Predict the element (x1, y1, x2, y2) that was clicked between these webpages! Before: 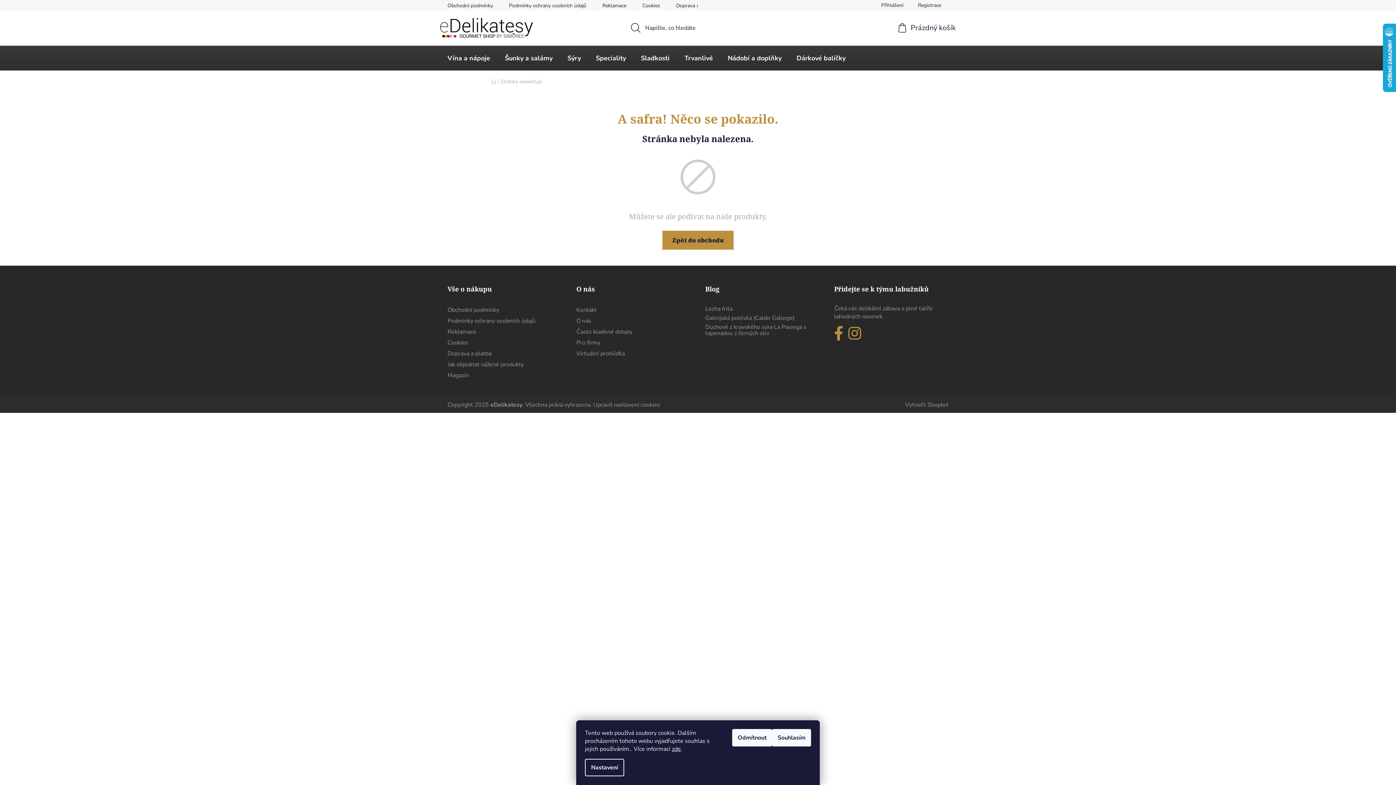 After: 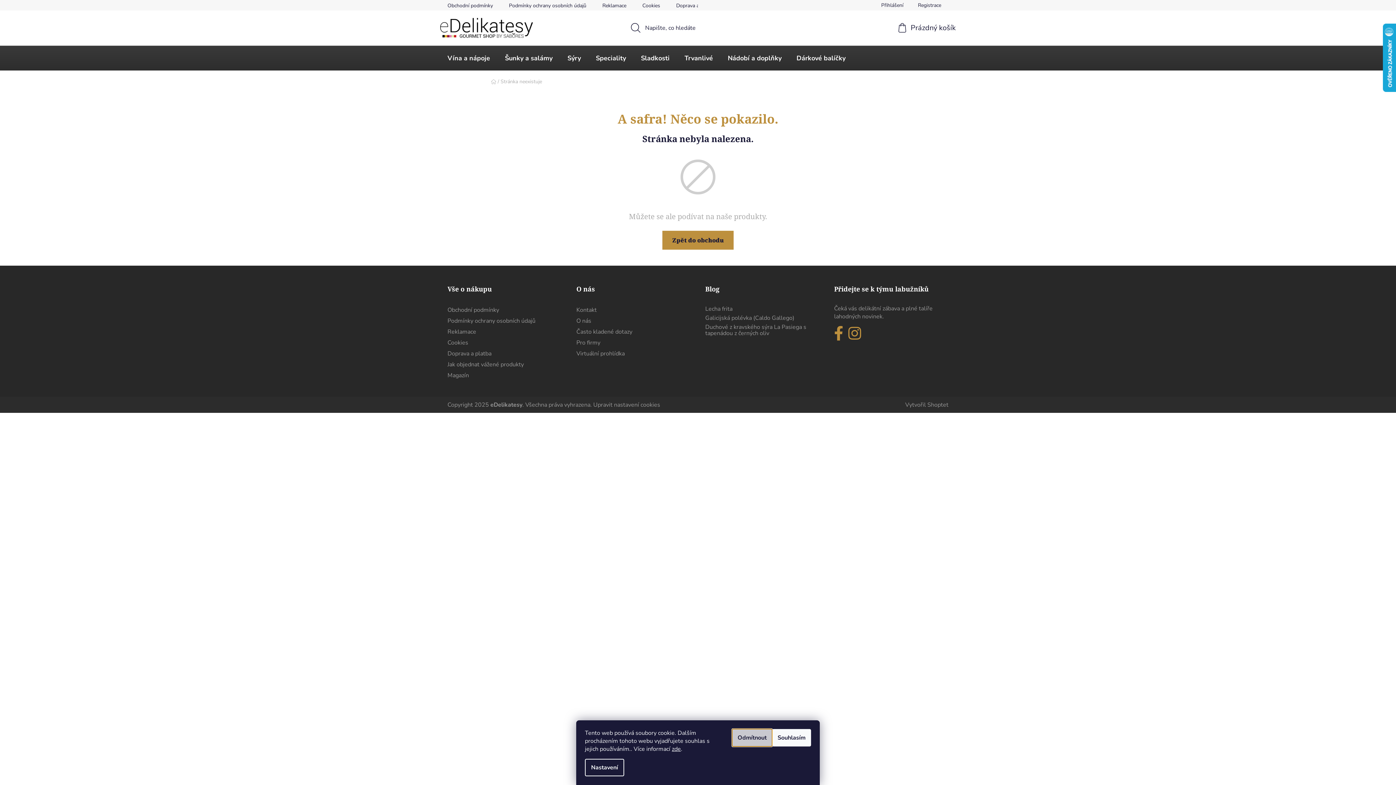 Action: bbox: (732, 729, 772, 746) label: Odmítnout